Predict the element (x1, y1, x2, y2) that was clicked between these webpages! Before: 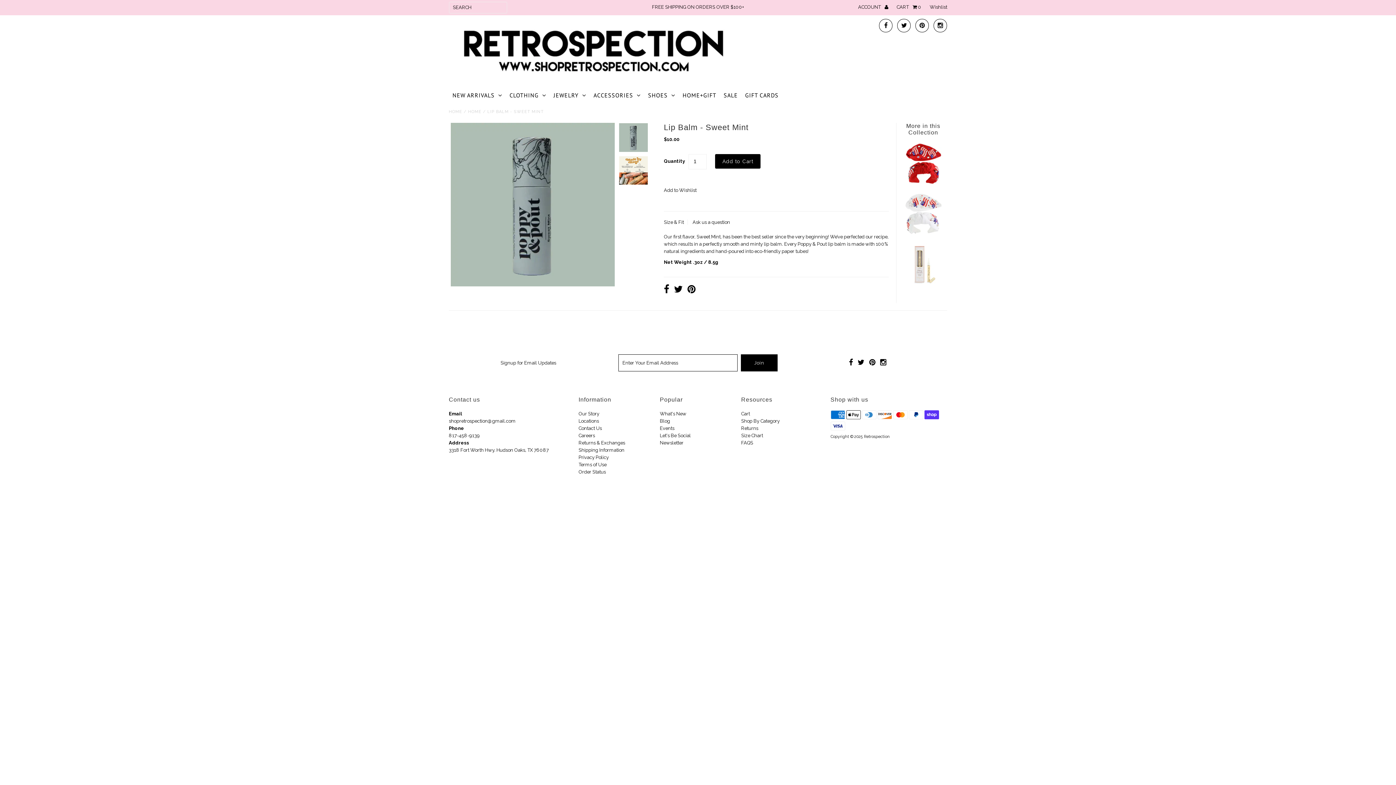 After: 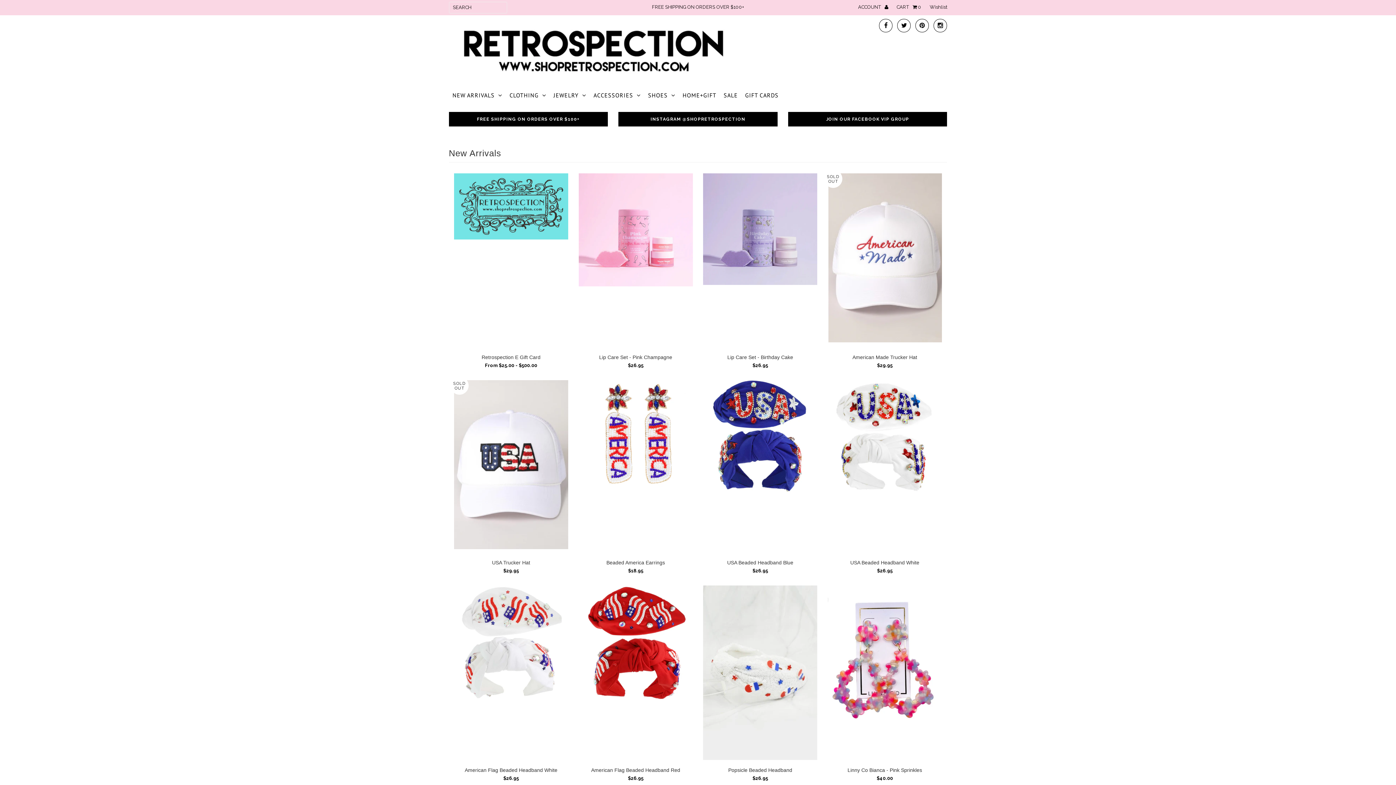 Action: label: Returns bbox: (741, 425, 758, 431)